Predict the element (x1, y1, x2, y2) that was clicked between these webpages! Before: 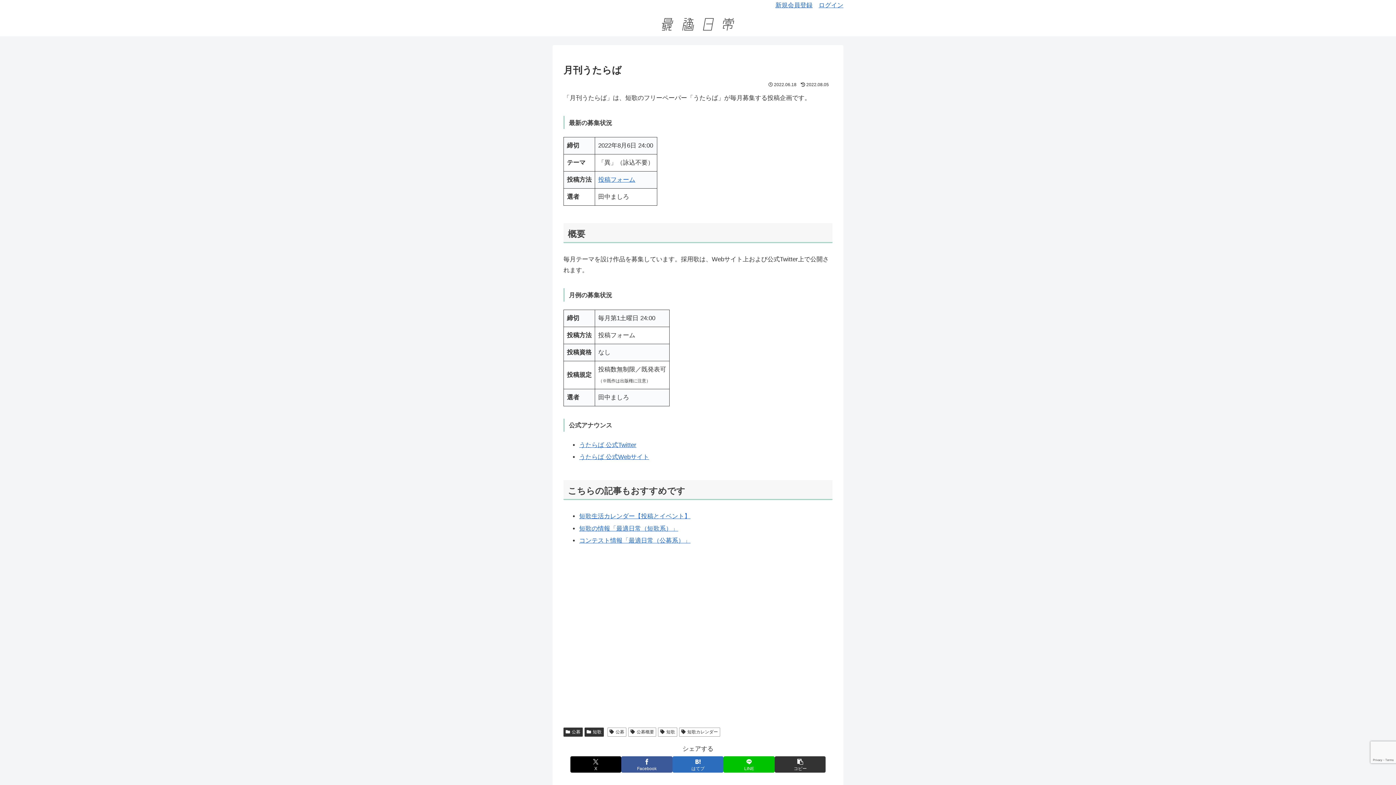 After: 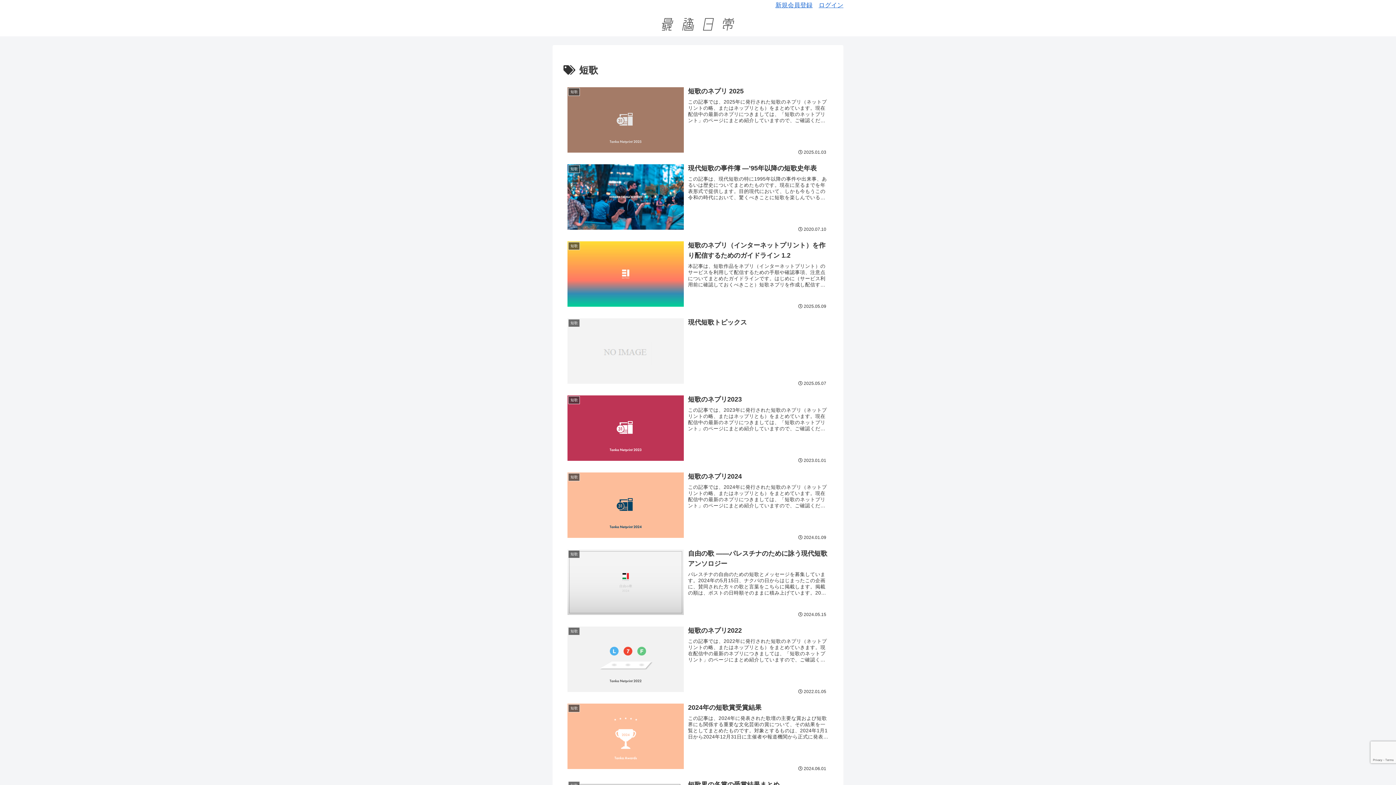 Action: bbox: (658, 727, 677, 737) label: 短歌